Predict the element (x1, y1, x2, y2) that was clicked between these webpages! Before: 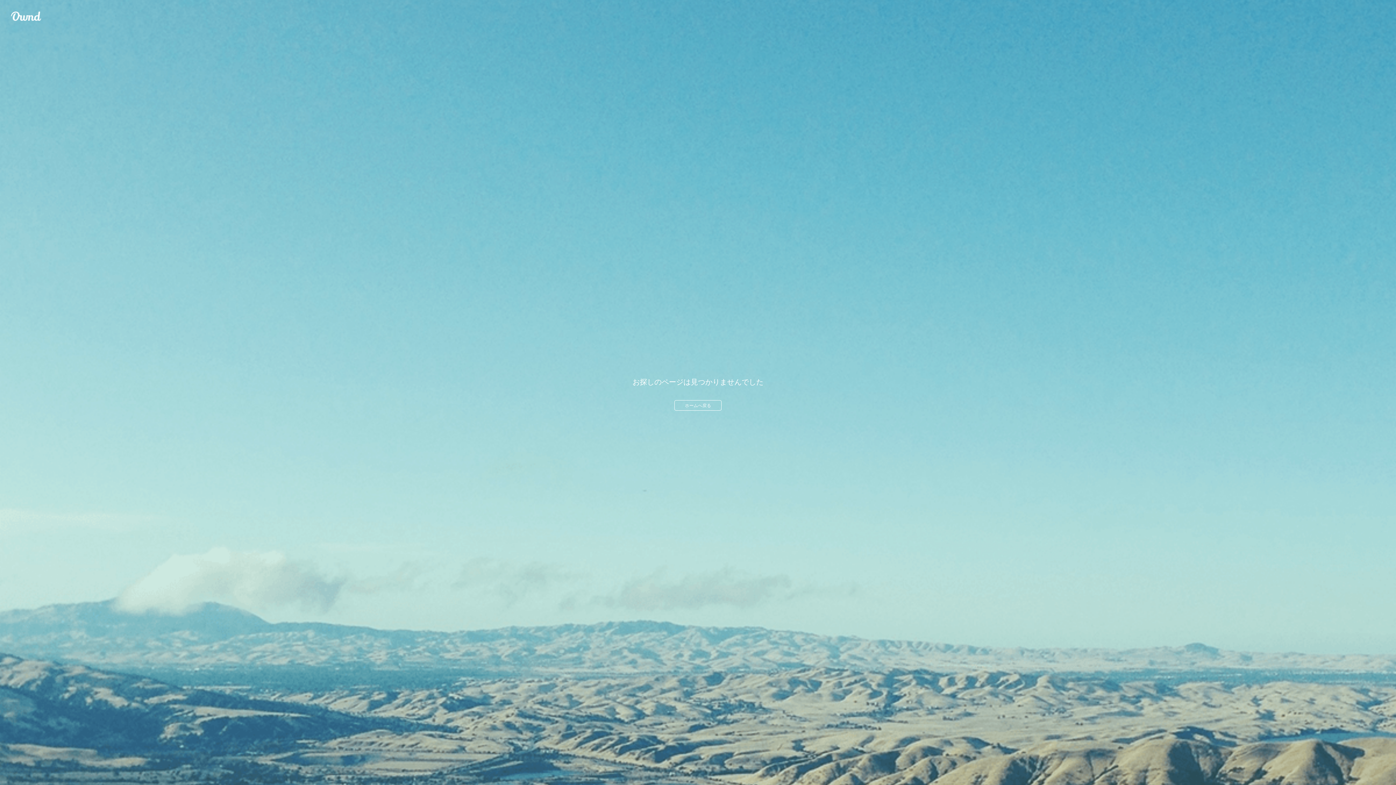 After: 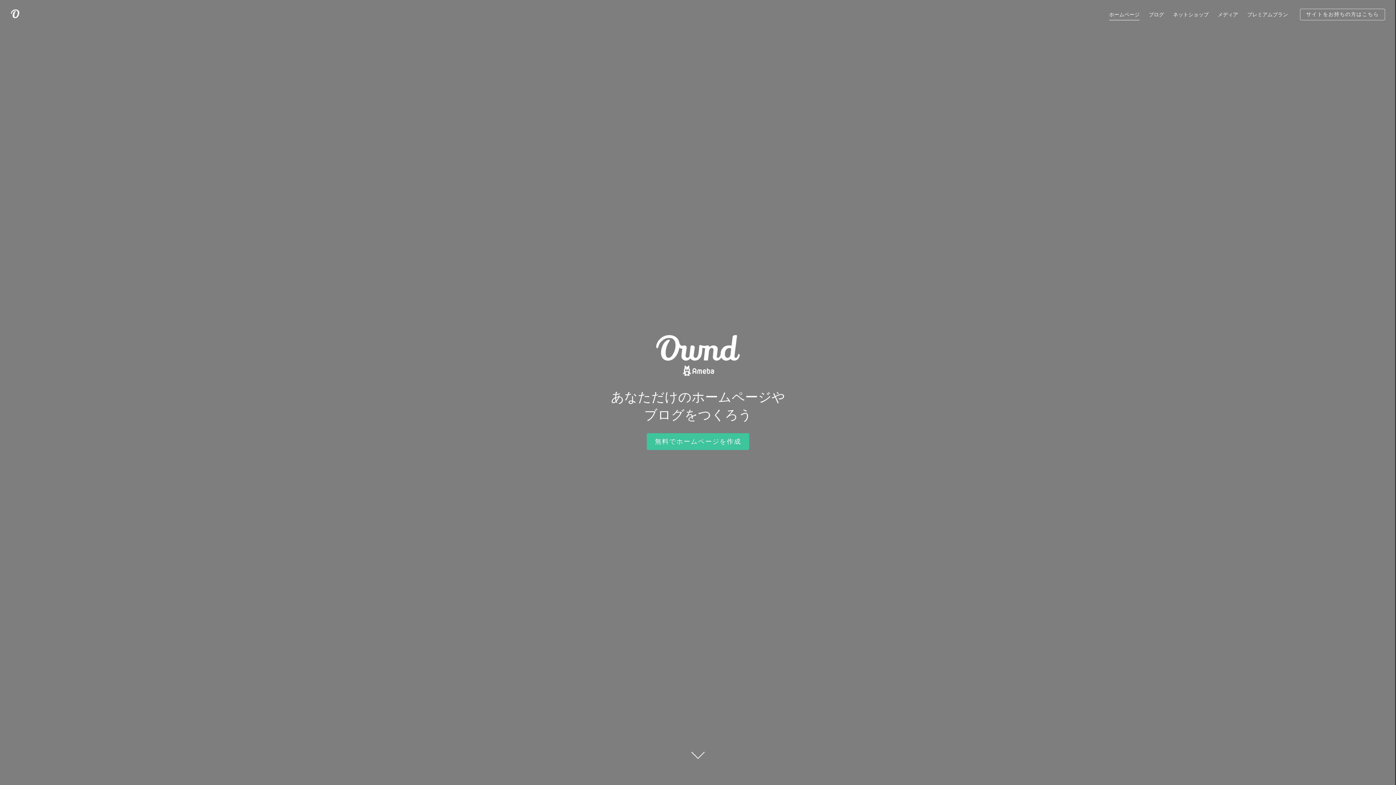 Action: bbox: (674, 400, 721, 410) label: ホームへ戻る